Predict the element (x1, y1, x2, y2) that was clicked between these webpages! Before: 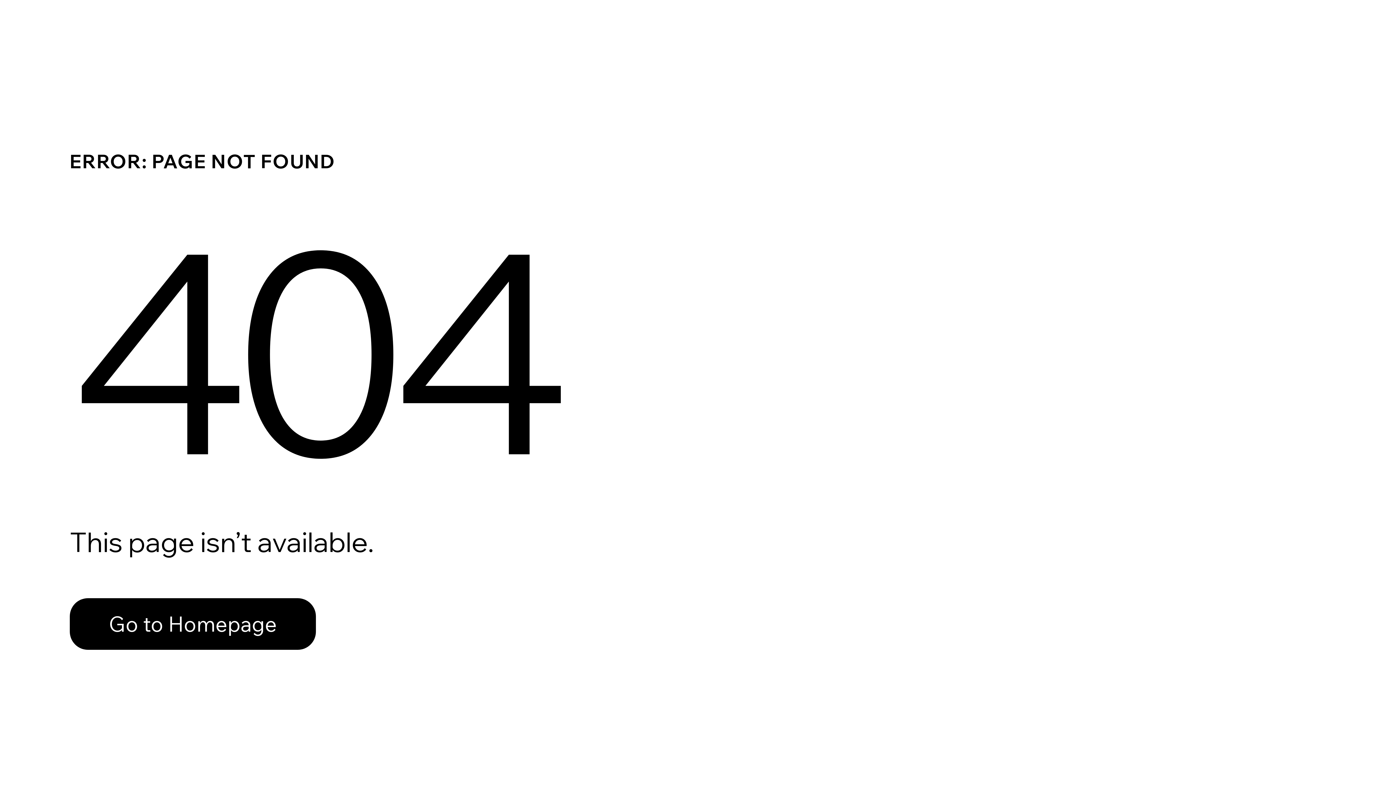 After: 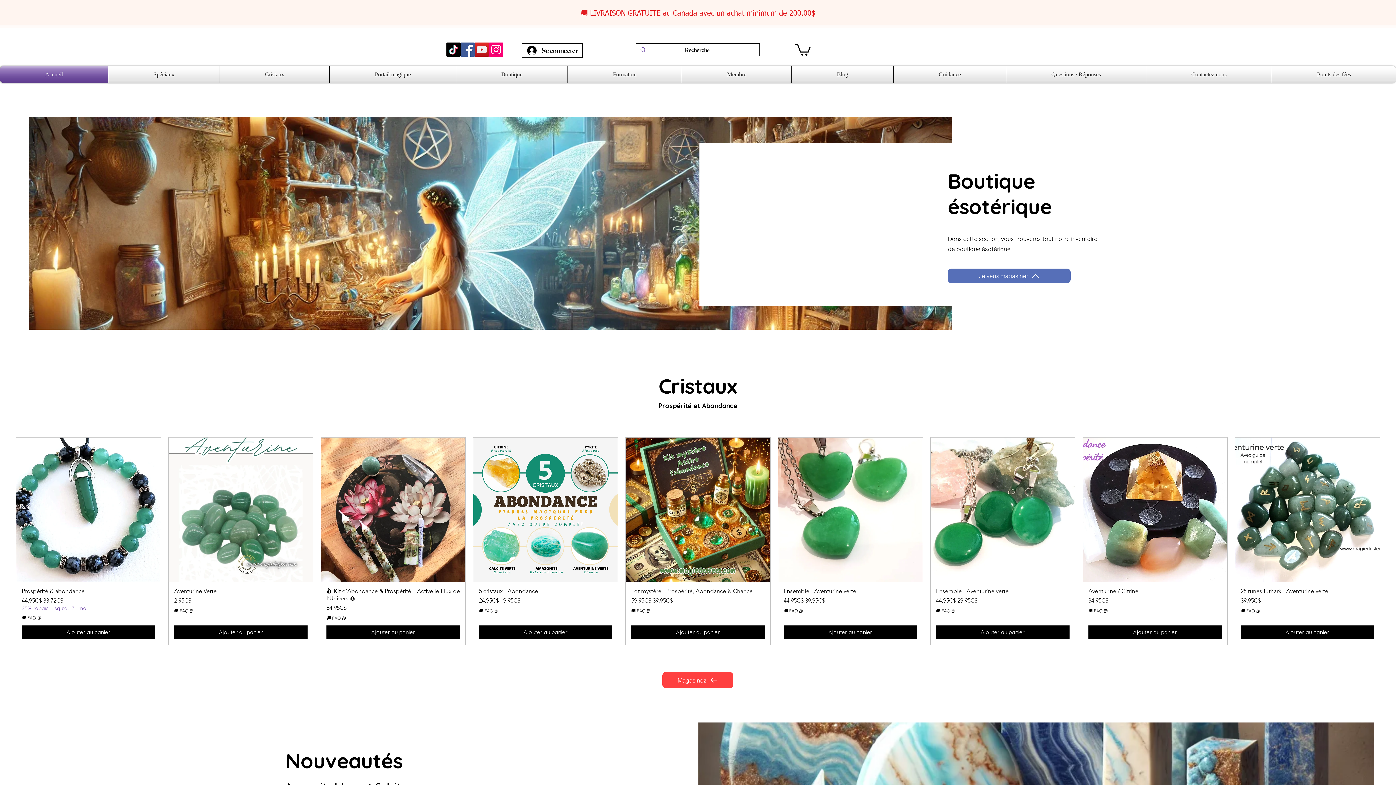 Action: bbox: (69, 582, 768, 659) label: Go to Homepage